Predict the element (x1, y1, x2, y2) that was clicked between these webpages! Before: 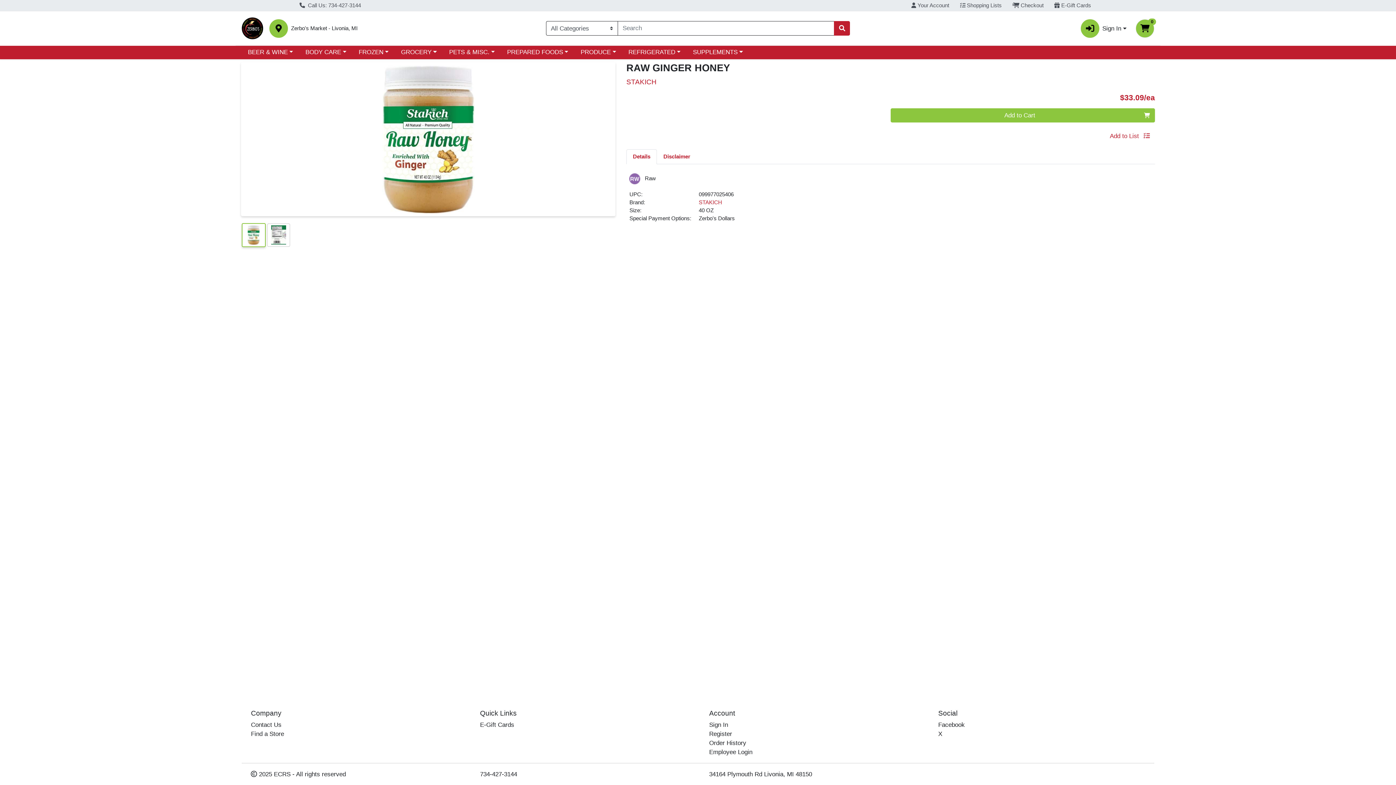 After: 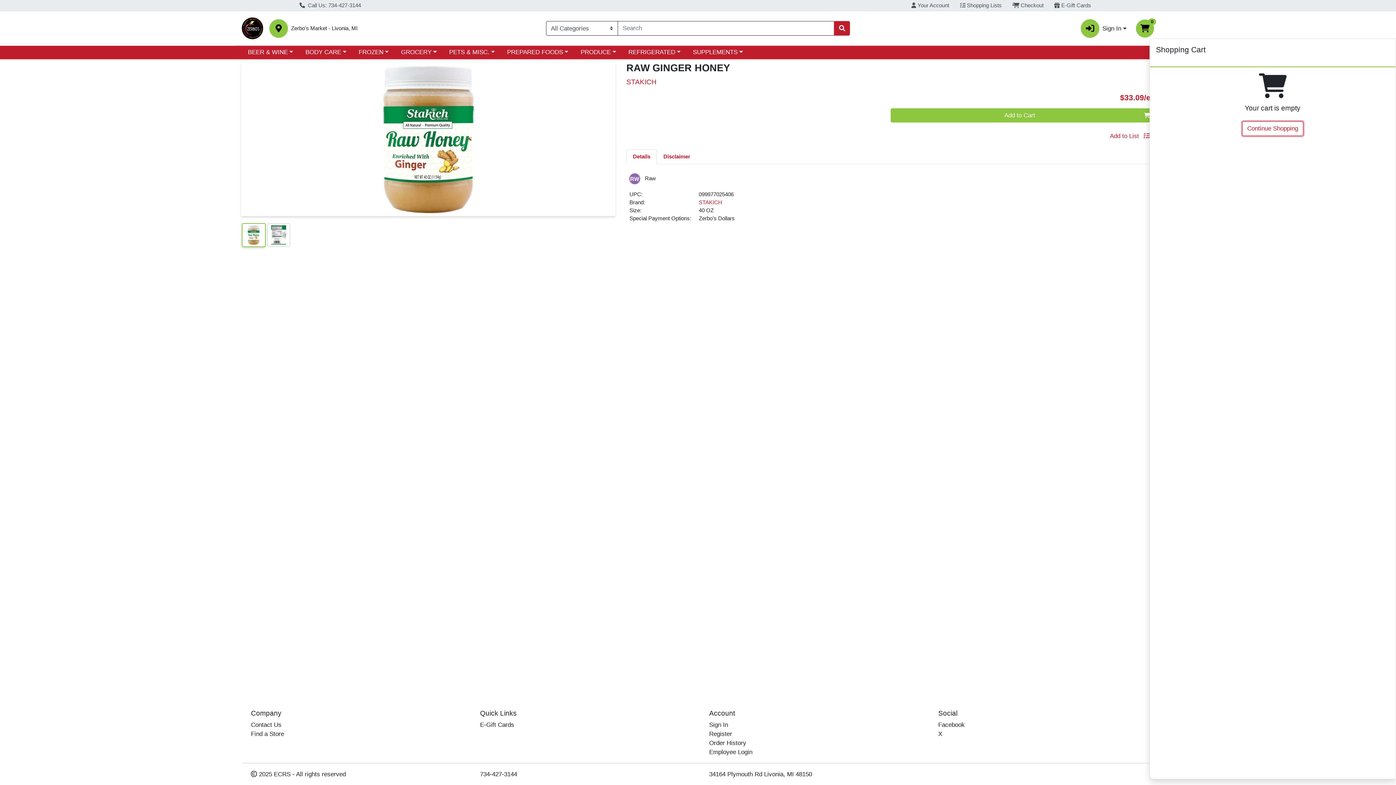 Action: label: Shopping cart with 0 items bbox: (1136, 19, 1154, 37)